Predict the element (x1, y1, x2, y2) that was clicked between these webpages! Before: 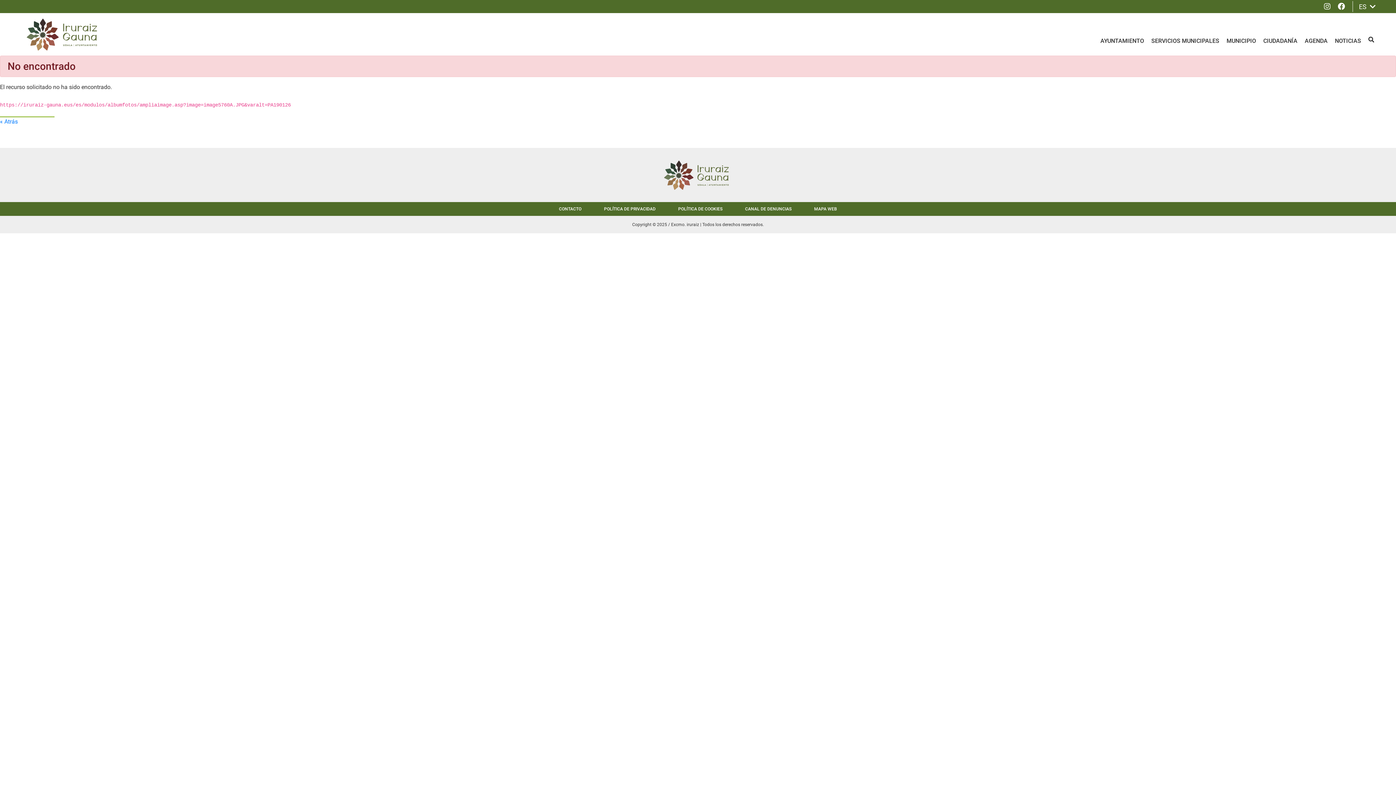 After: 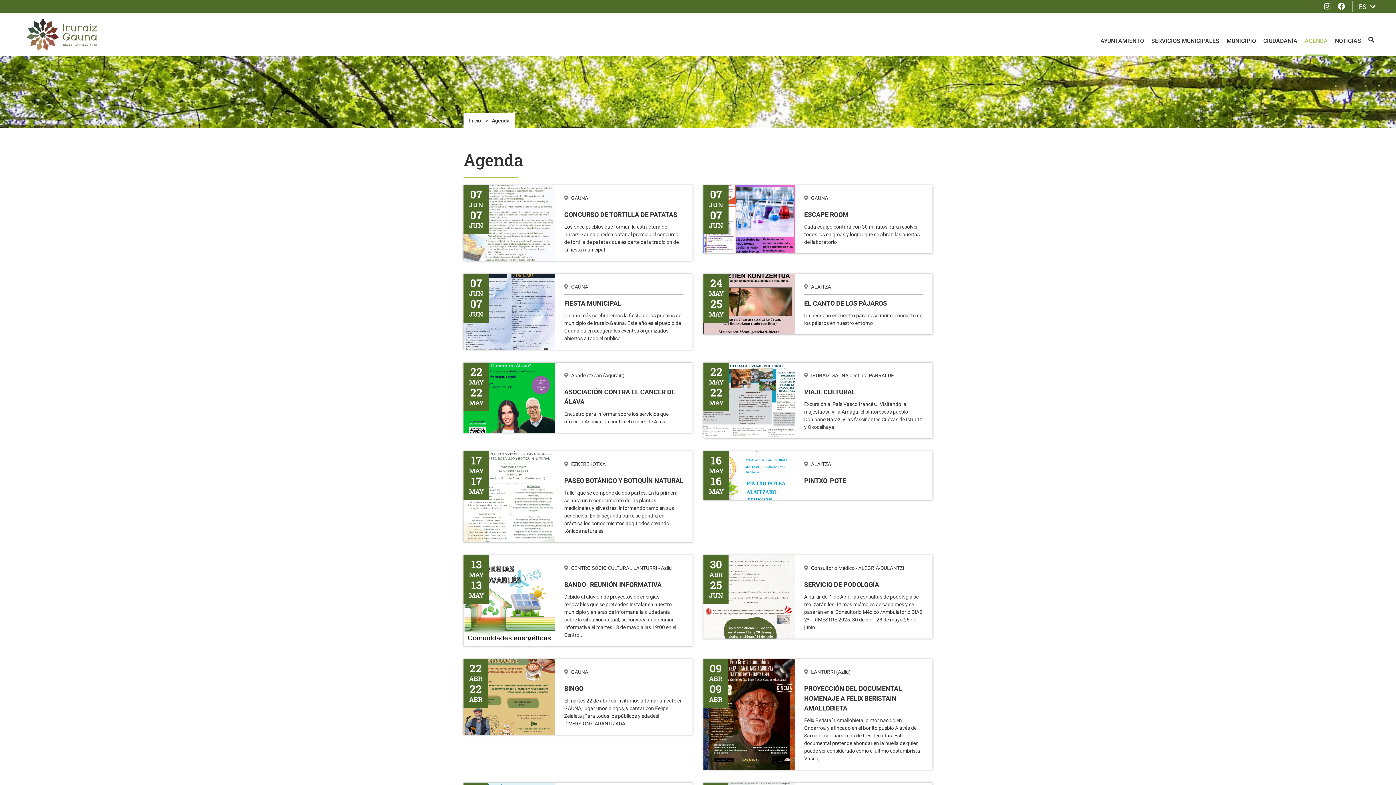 Action: label: AGENDA bbox: (1305, 27, 1328, 55)